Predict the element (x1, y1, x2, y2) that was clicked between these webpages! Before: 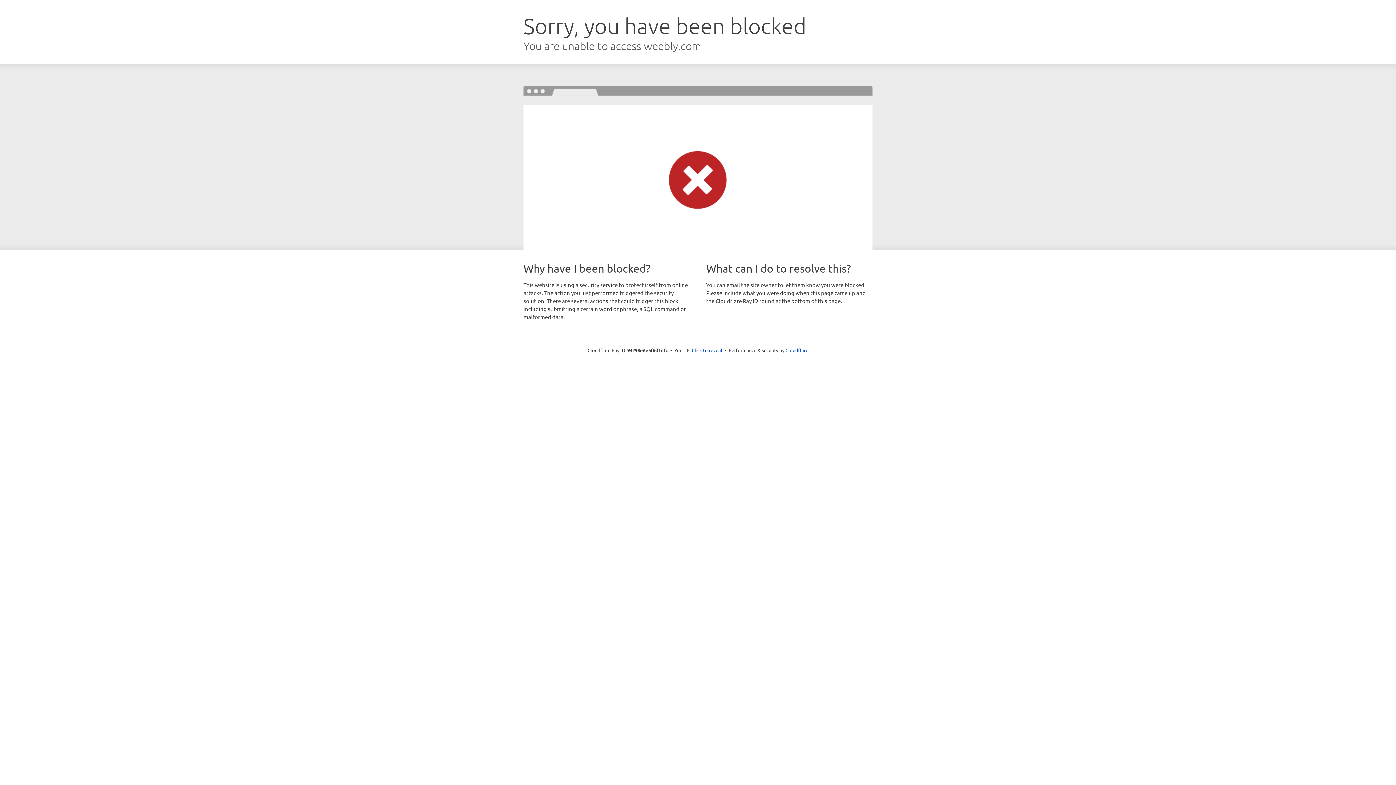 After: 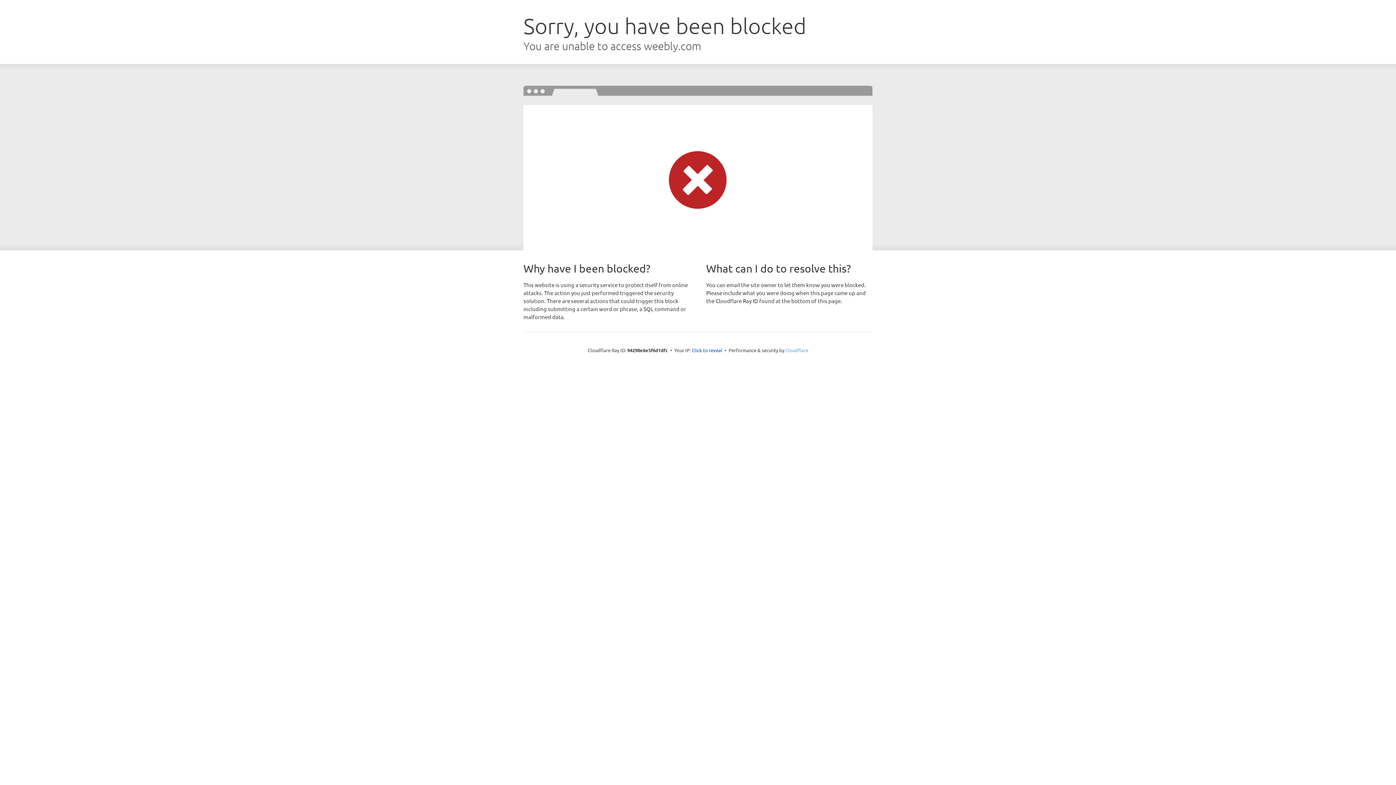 Action: label: Cloudflare bbox: (785, 347, 808, 353)